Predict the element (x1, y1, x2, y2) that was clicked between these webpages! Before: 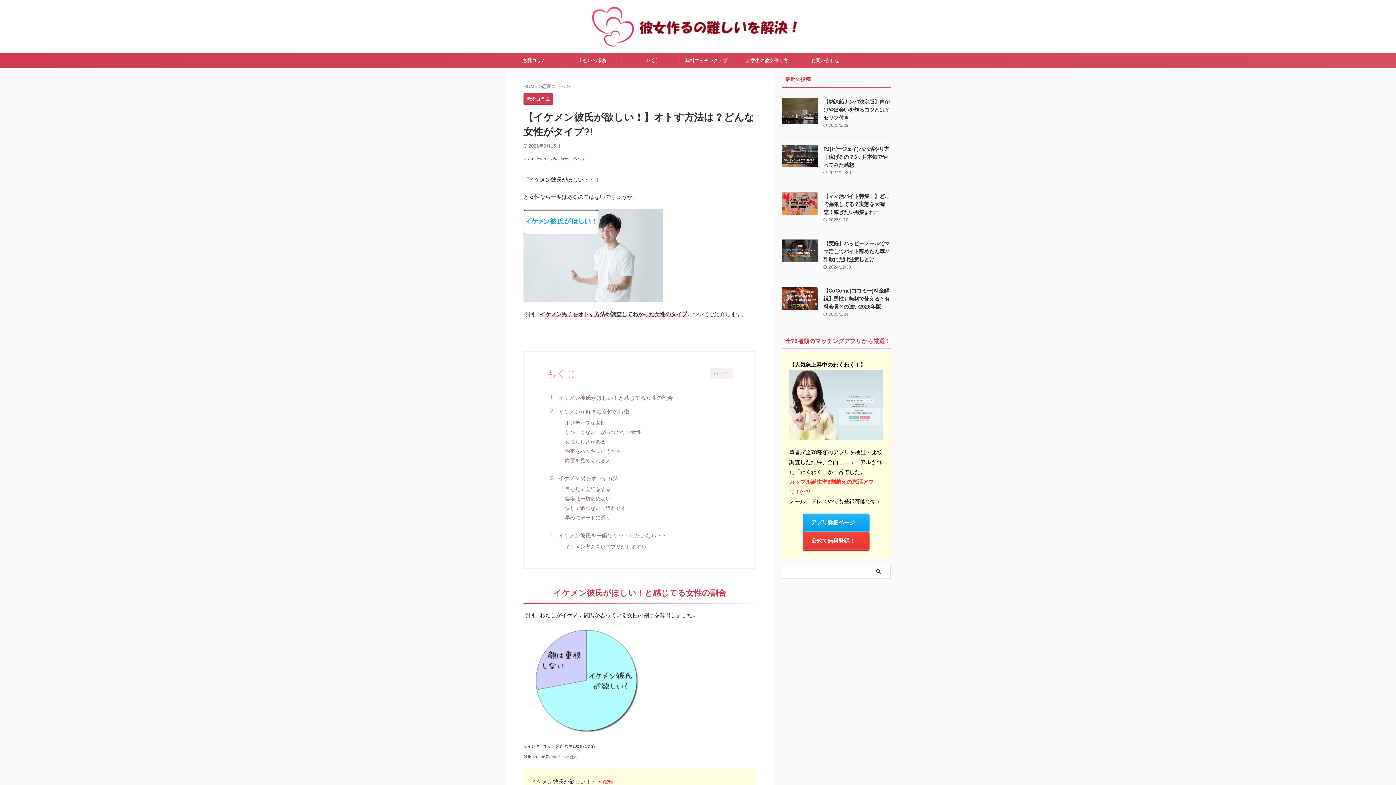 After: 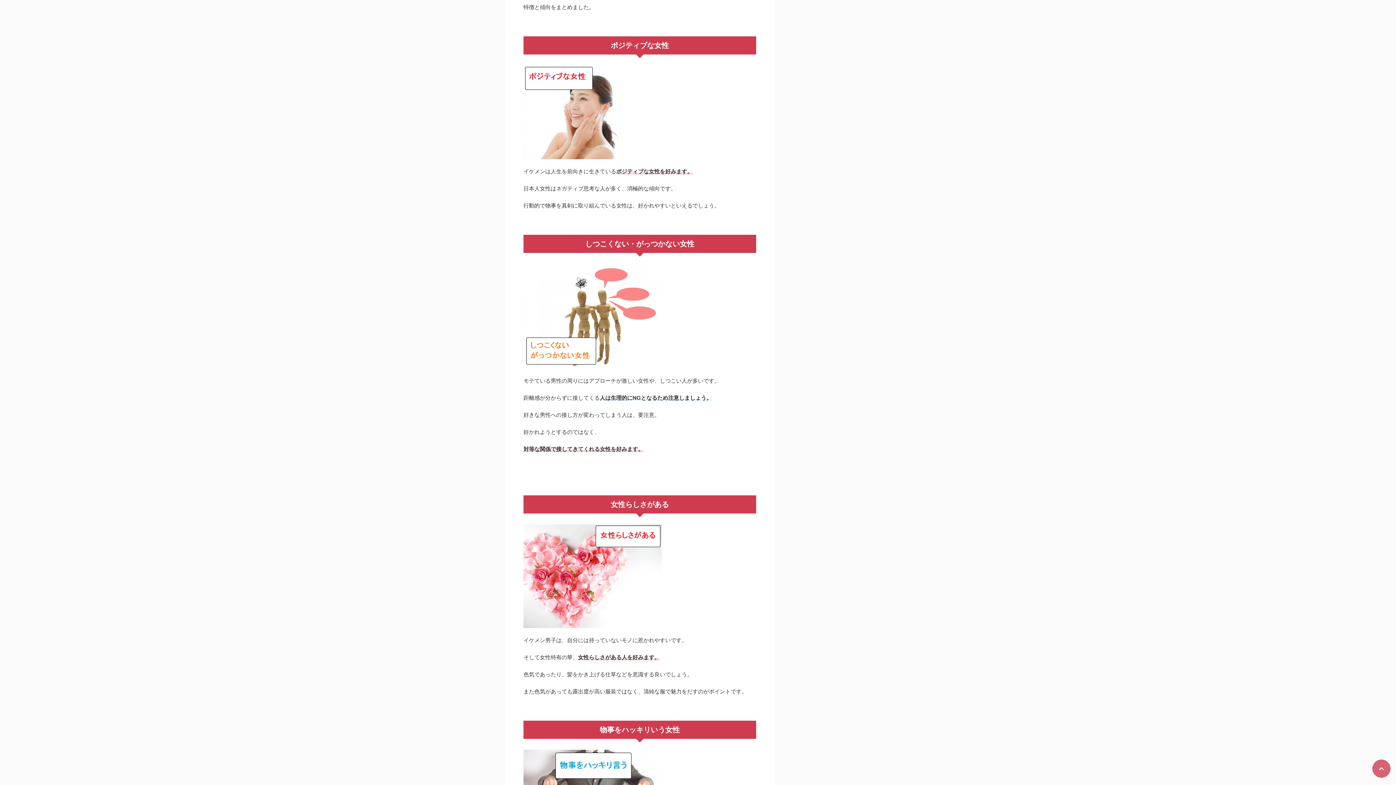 Action: label: ポジティブな女性 bbox: (565, 419, 605, 426)